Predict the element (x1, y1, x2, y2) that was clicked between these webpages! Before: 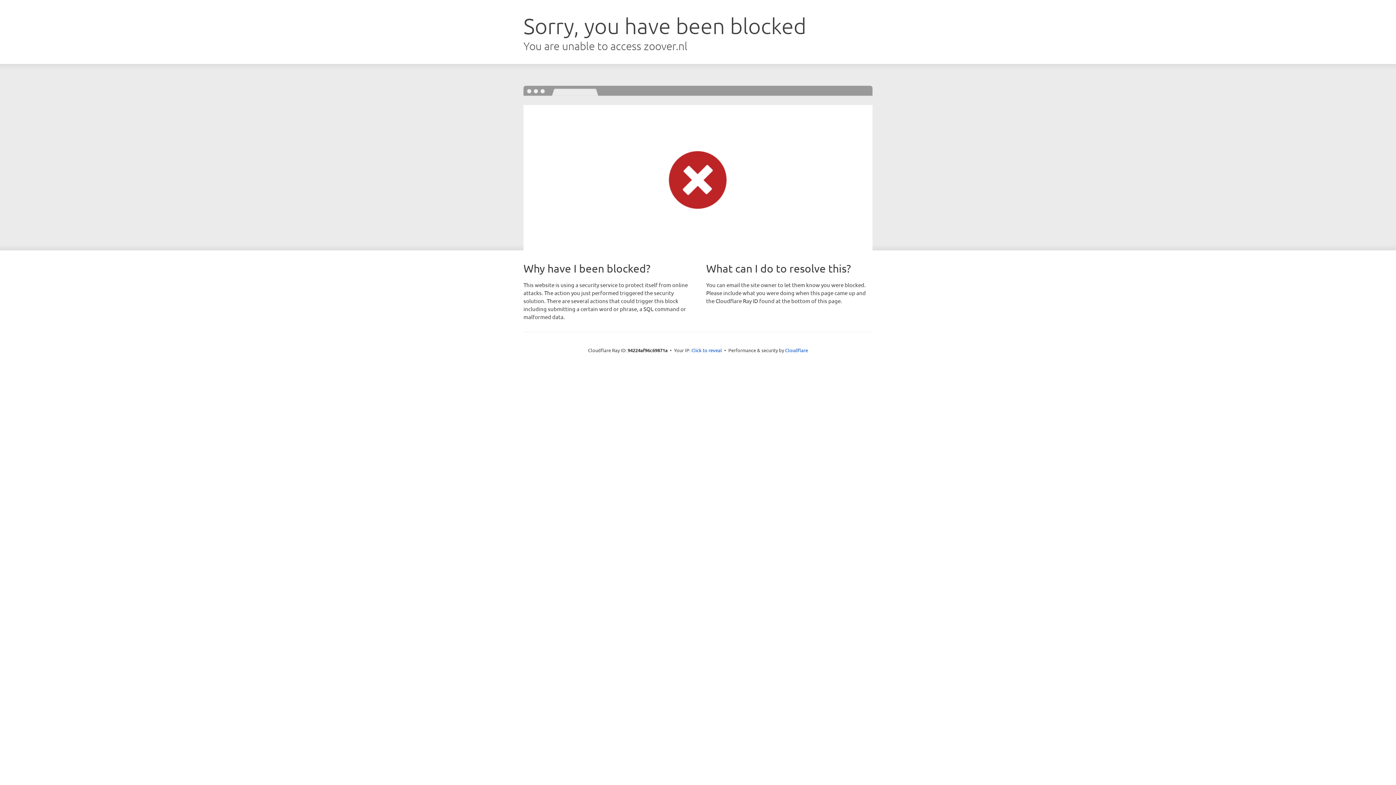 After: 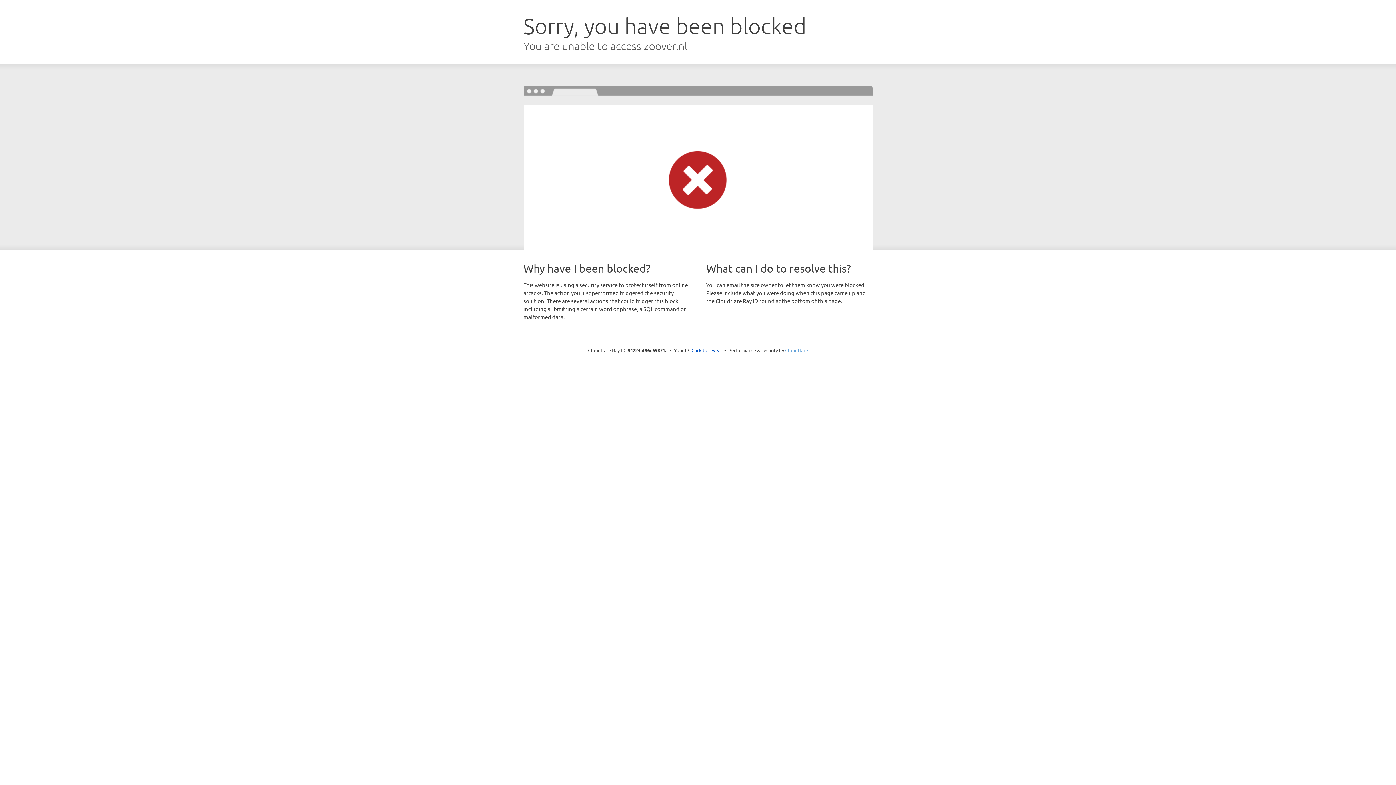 Action: label: Cloudflare bbox: (785, 347, 808, 353)